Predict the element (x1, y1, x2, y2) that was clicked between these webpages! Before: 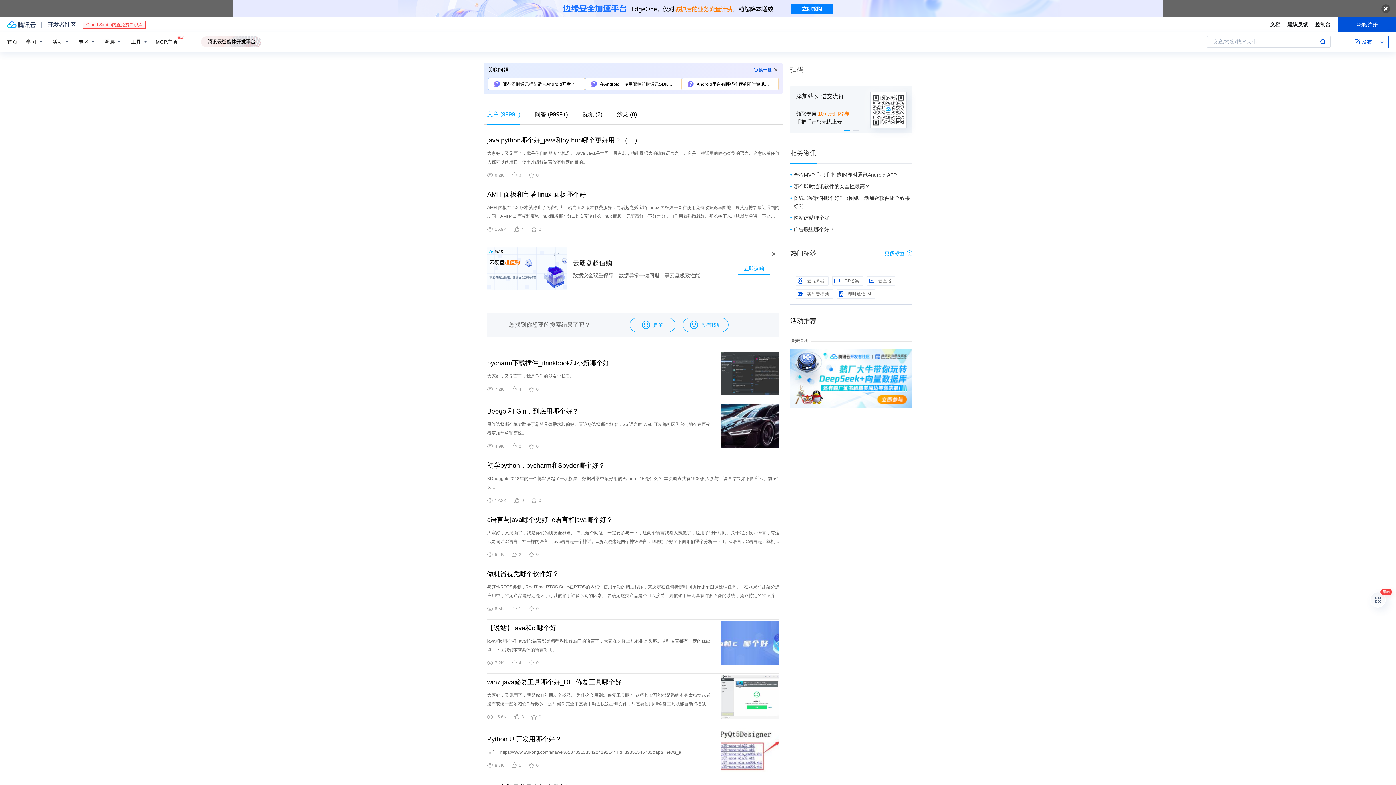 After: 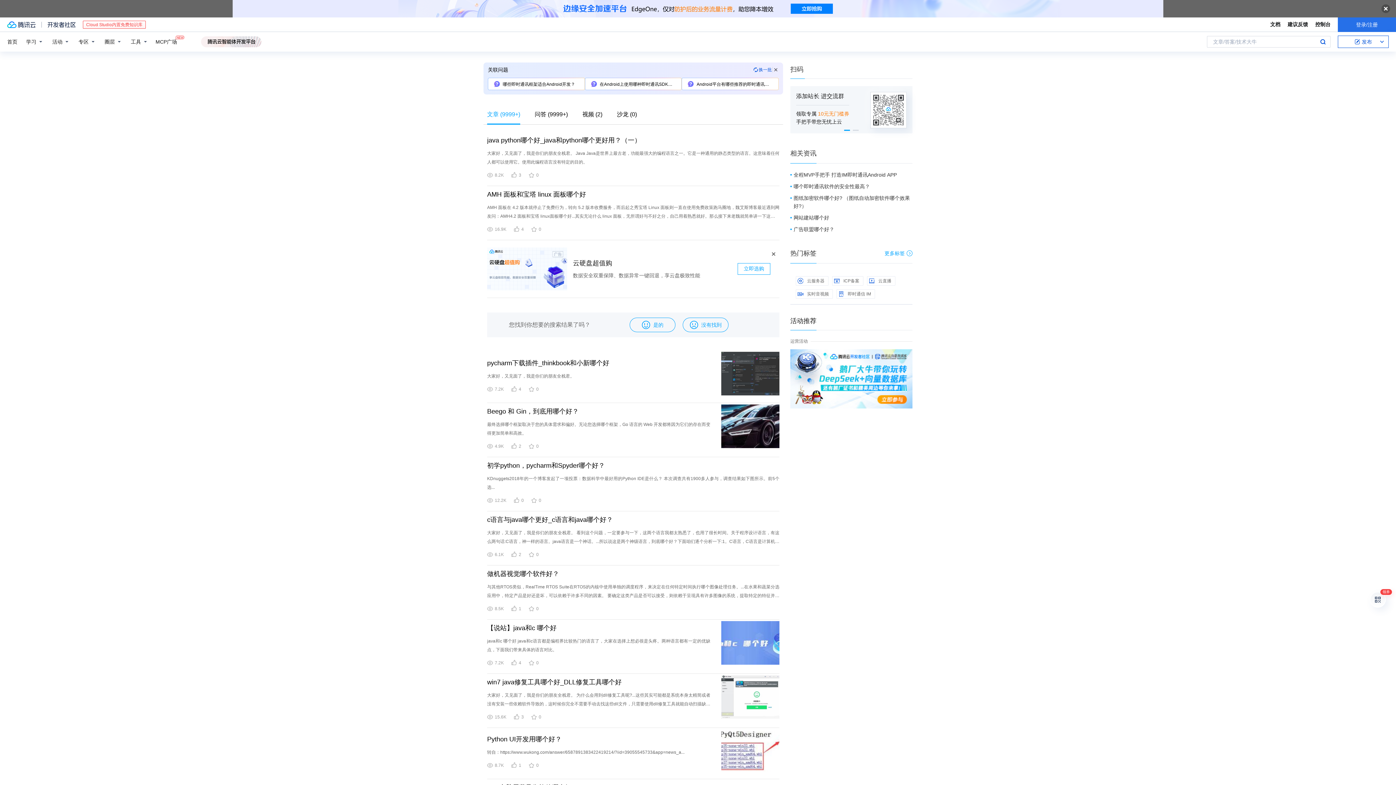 Action: bbox: (1338, 17, 1396, 31) label: 登录/注册